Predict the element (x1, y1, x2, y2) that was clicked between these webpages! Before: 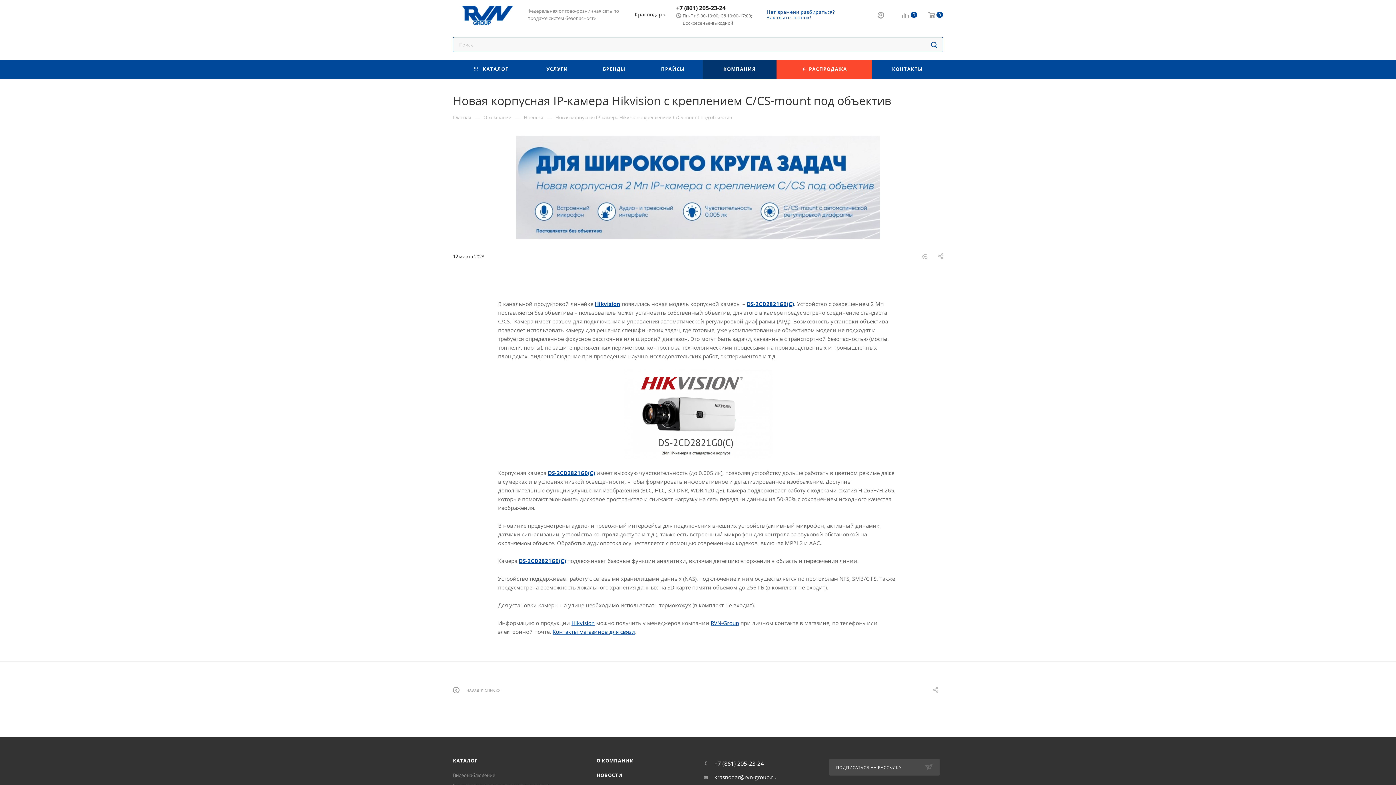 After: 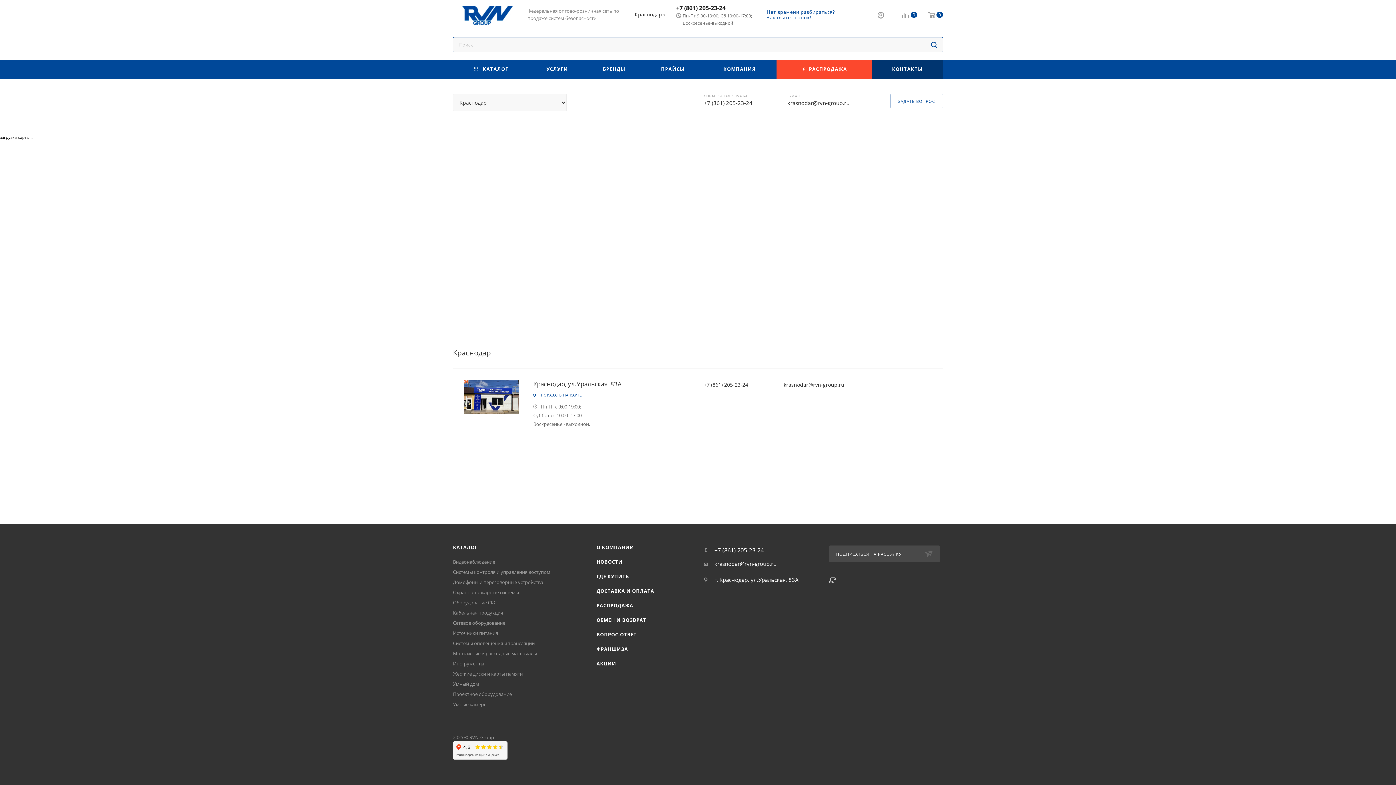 Action: label: КОНТАКТЫ bbox: (872, 59, 943, 78)